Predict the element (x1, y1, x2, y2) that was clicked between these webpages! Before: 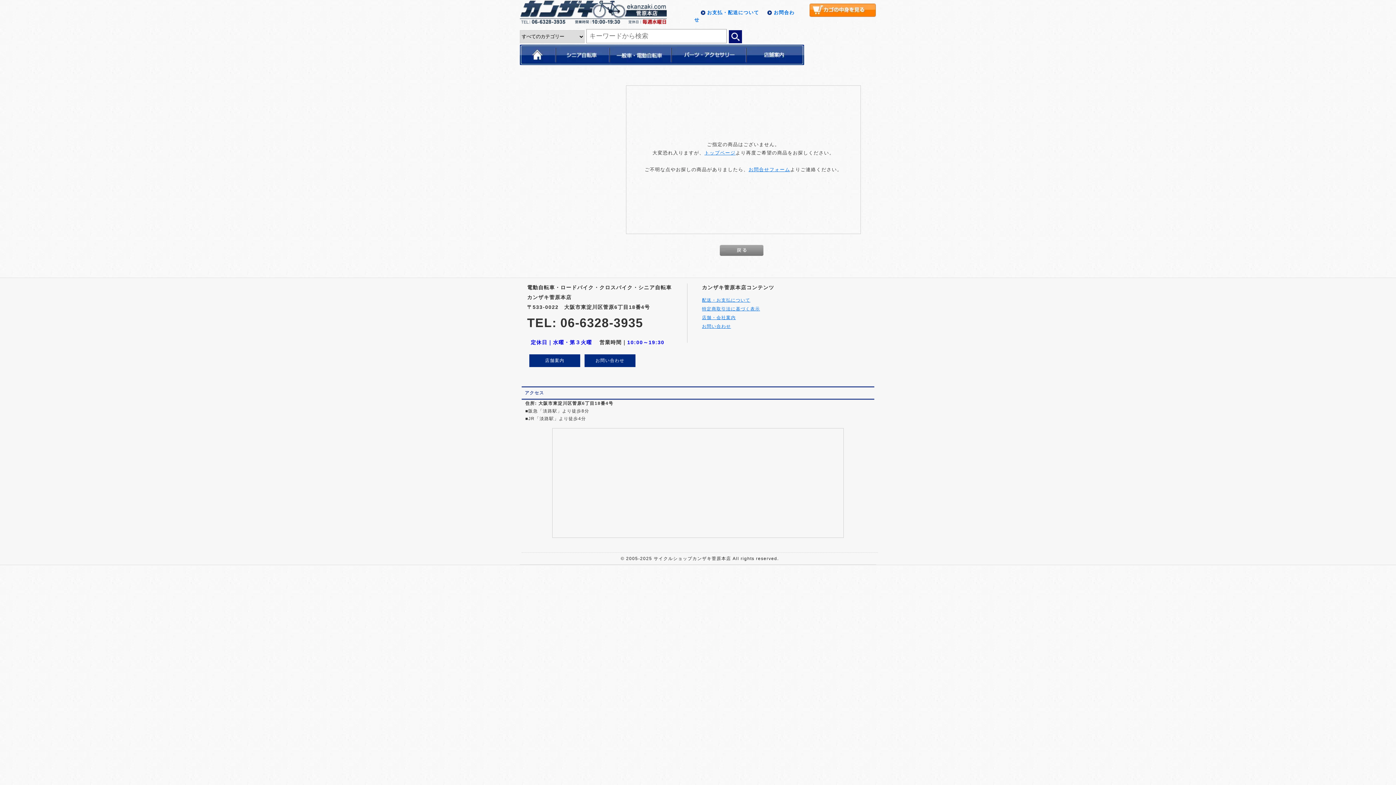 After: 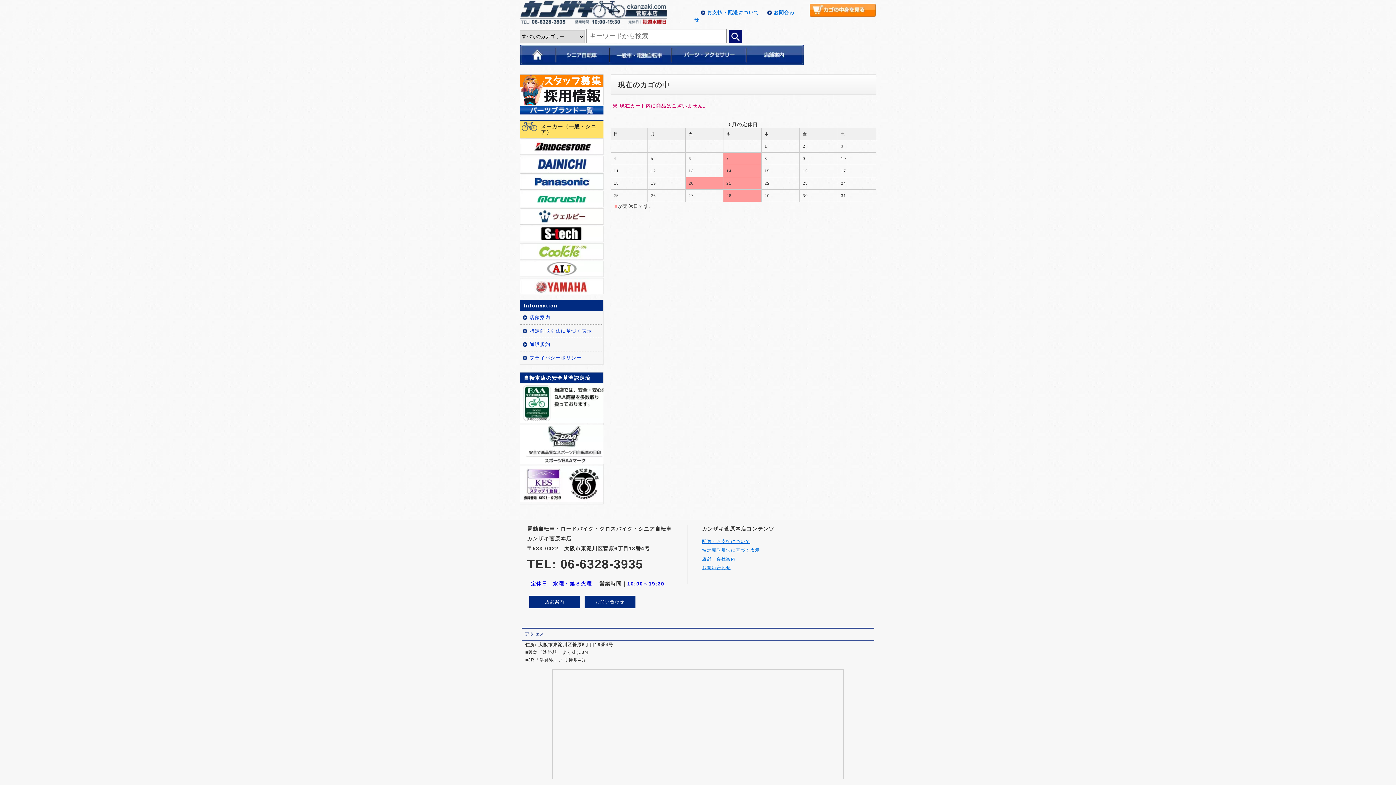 Action: bbox: (809, 10, 876, 15)